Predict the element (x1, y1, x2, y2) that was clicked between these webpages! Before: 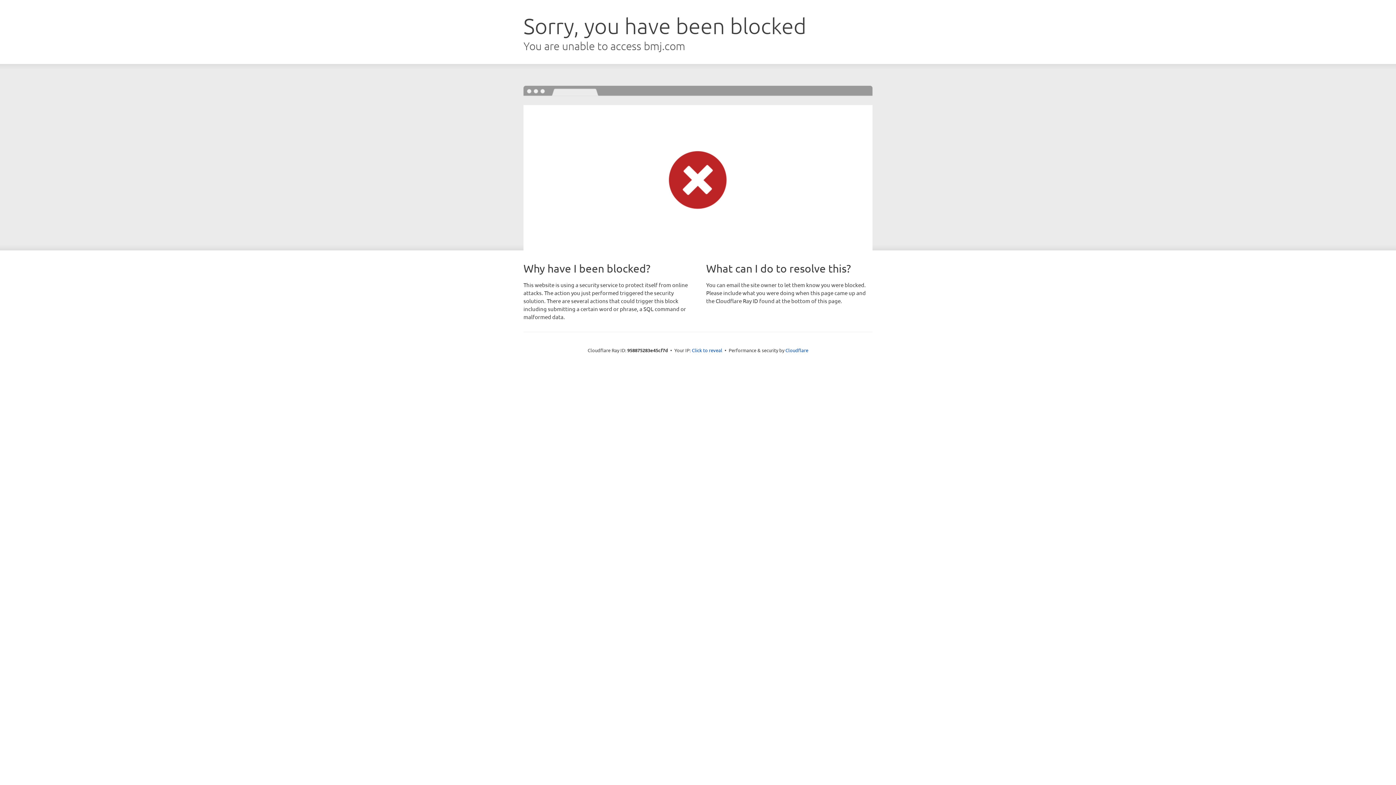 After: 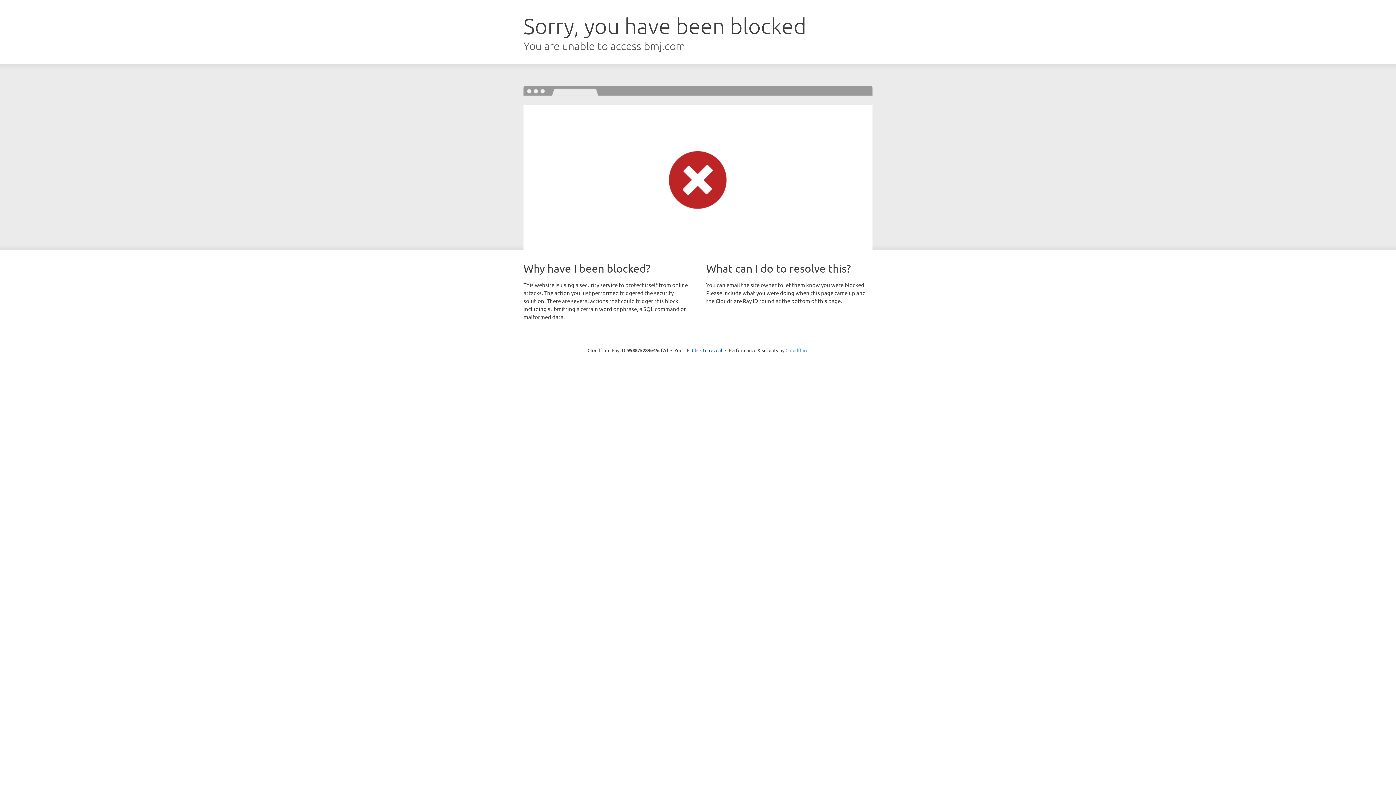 Action: label: Cloudflare bbox: (785, 347, 808, 353)